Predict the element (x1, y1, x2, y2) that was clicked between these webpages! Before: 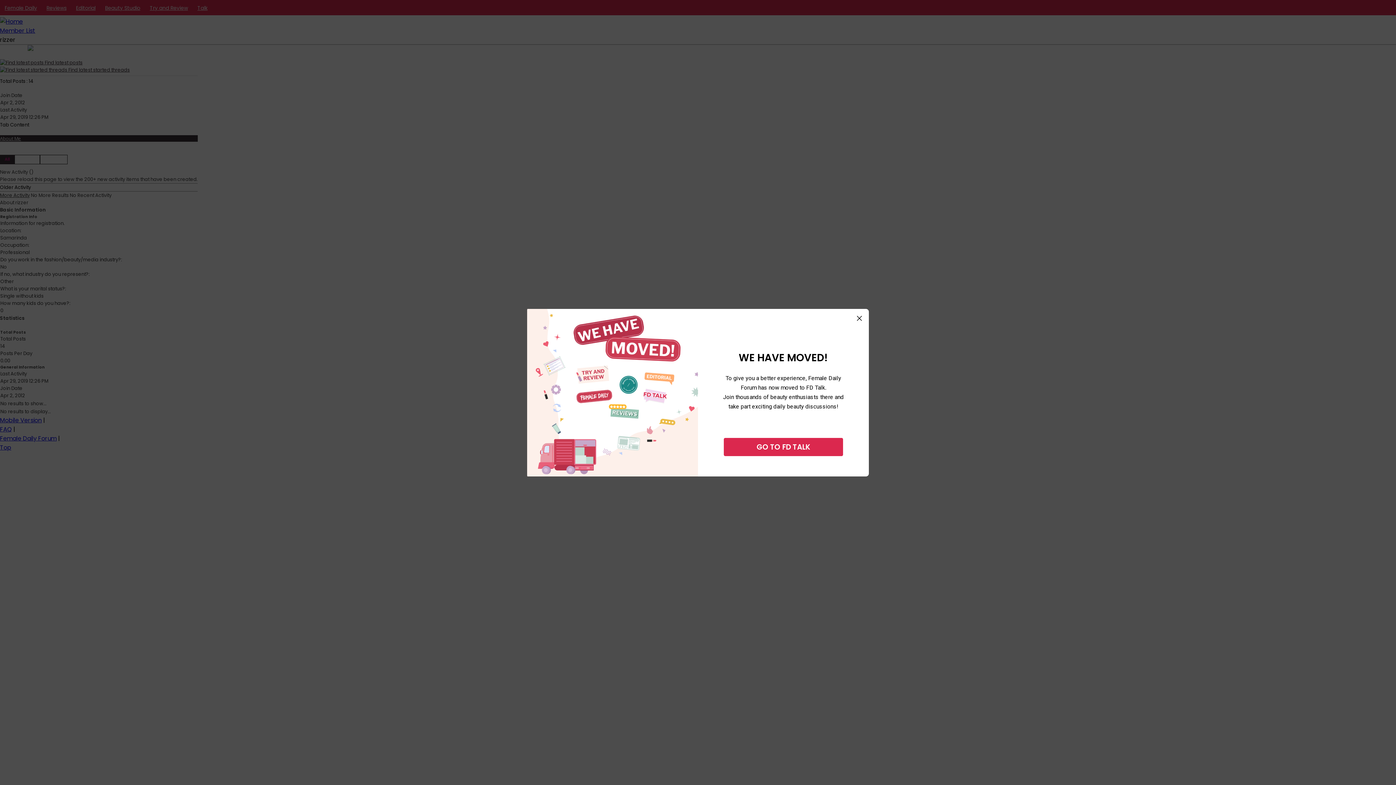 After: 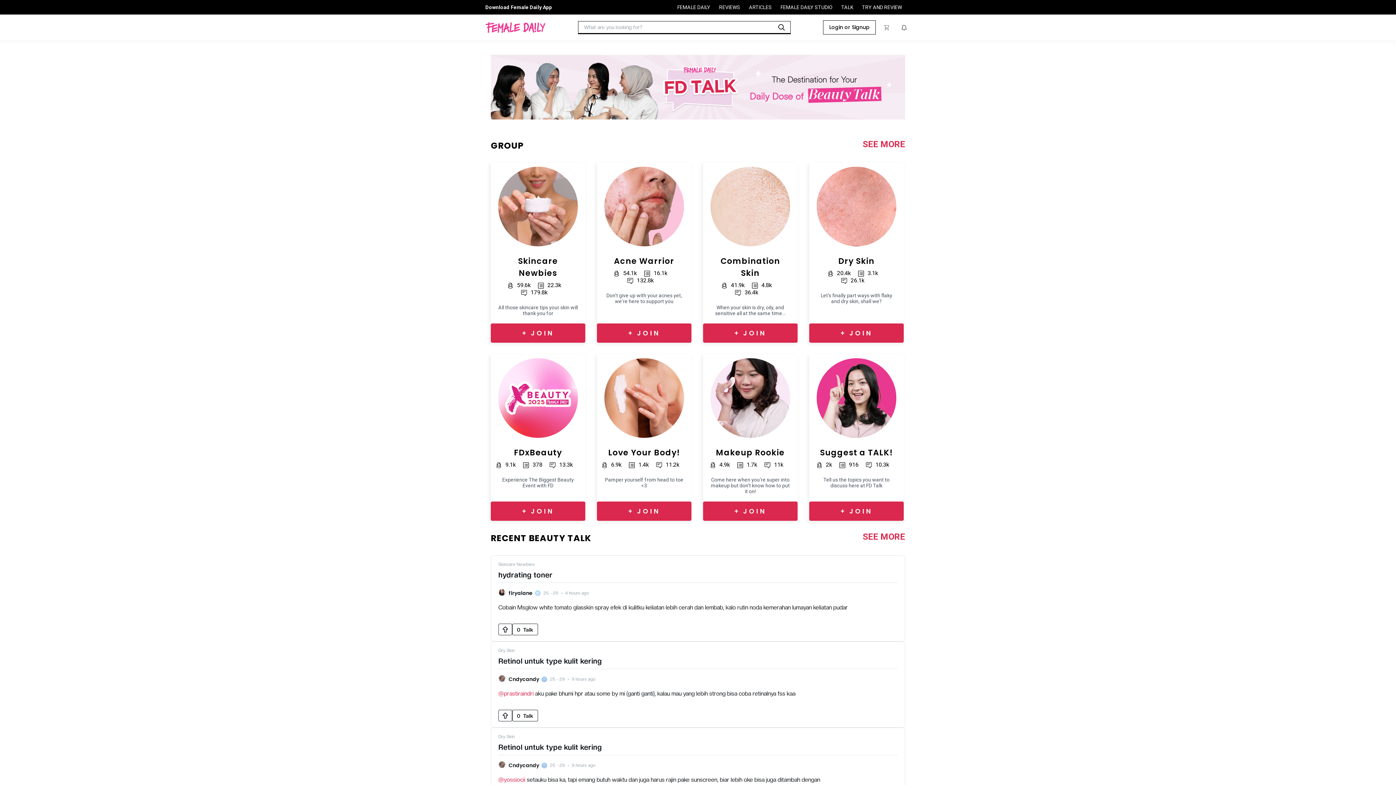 Action: bbox: (724, 438, 843, 456) label: GO TO FD TALK